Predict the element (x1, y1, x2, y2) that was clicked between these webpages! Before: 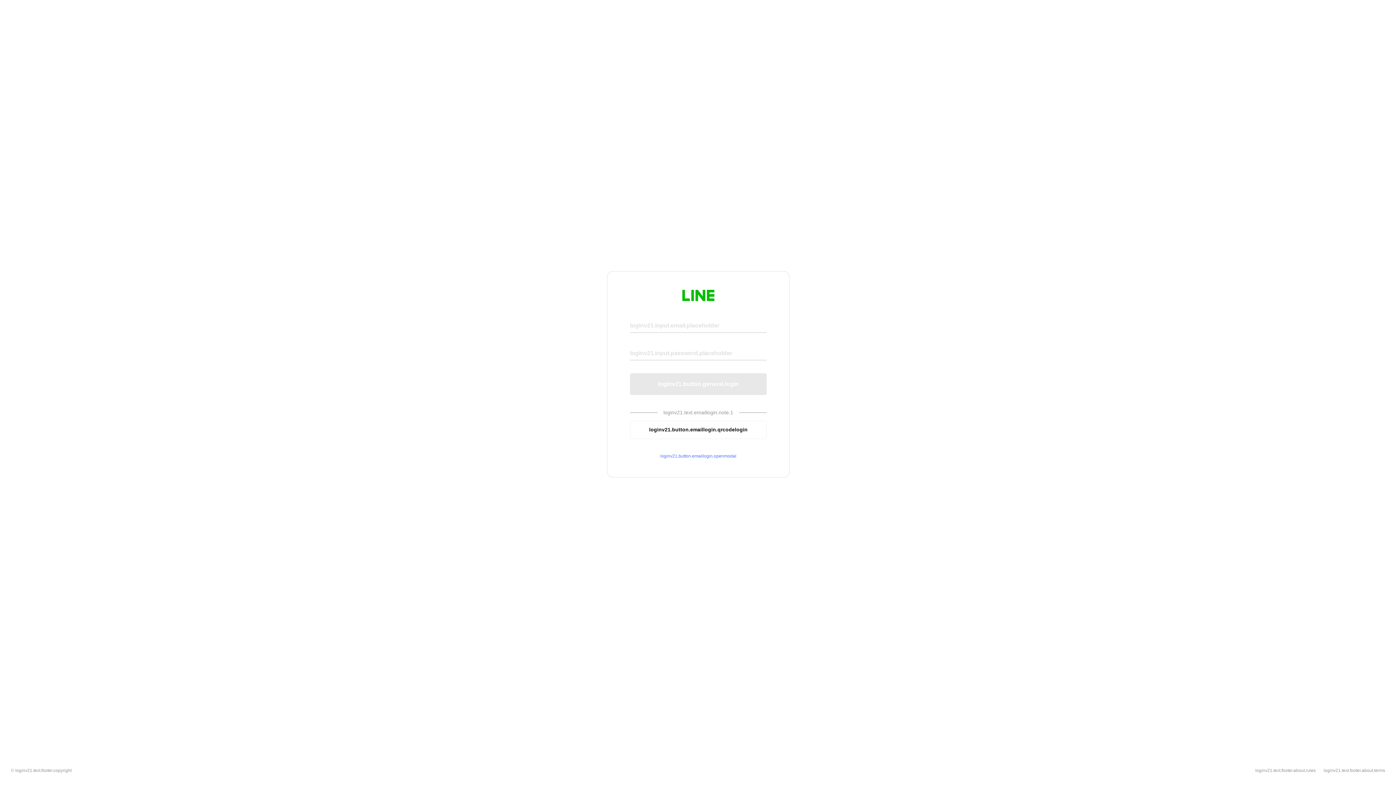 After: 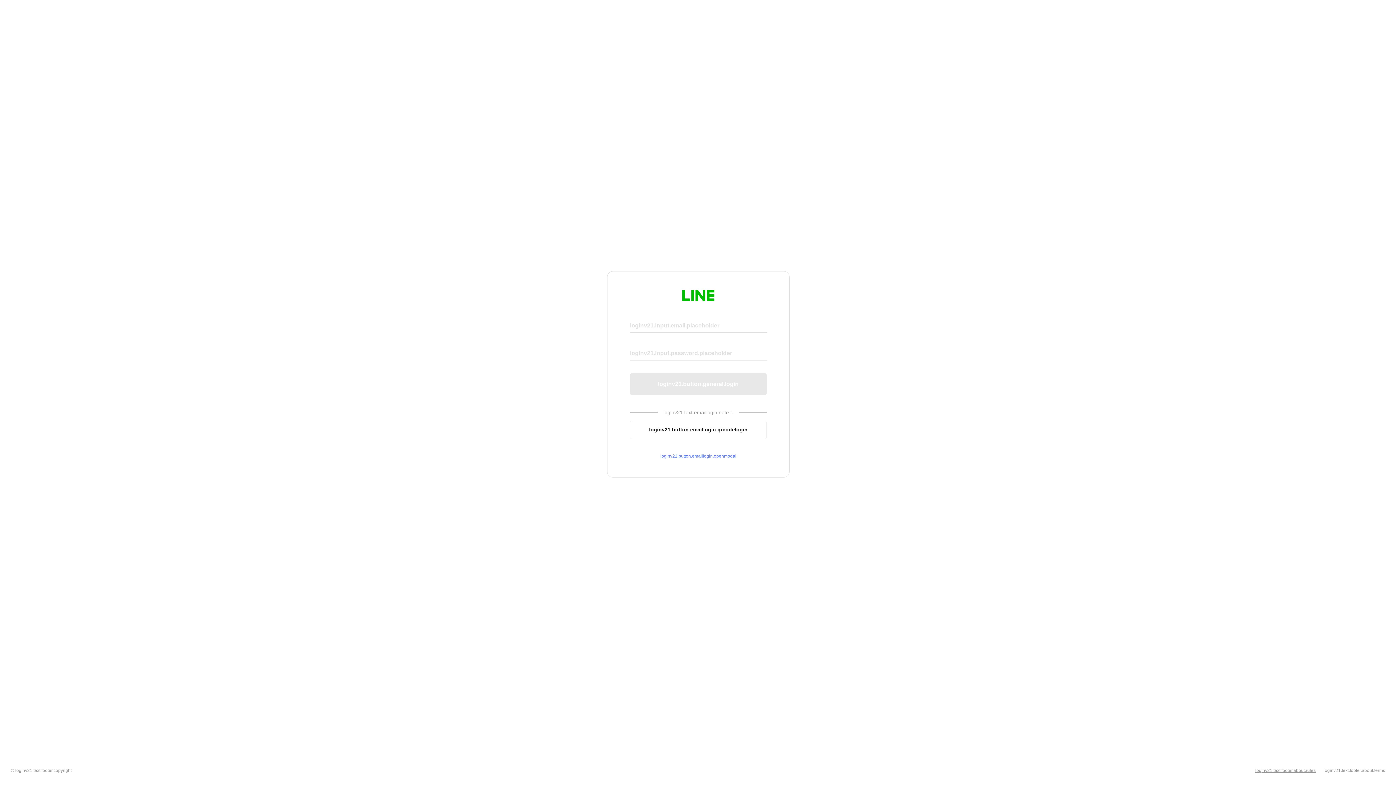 Action: bbox: (1255, 768, 1316, 773) label: loginv21.text.footer.about.rules